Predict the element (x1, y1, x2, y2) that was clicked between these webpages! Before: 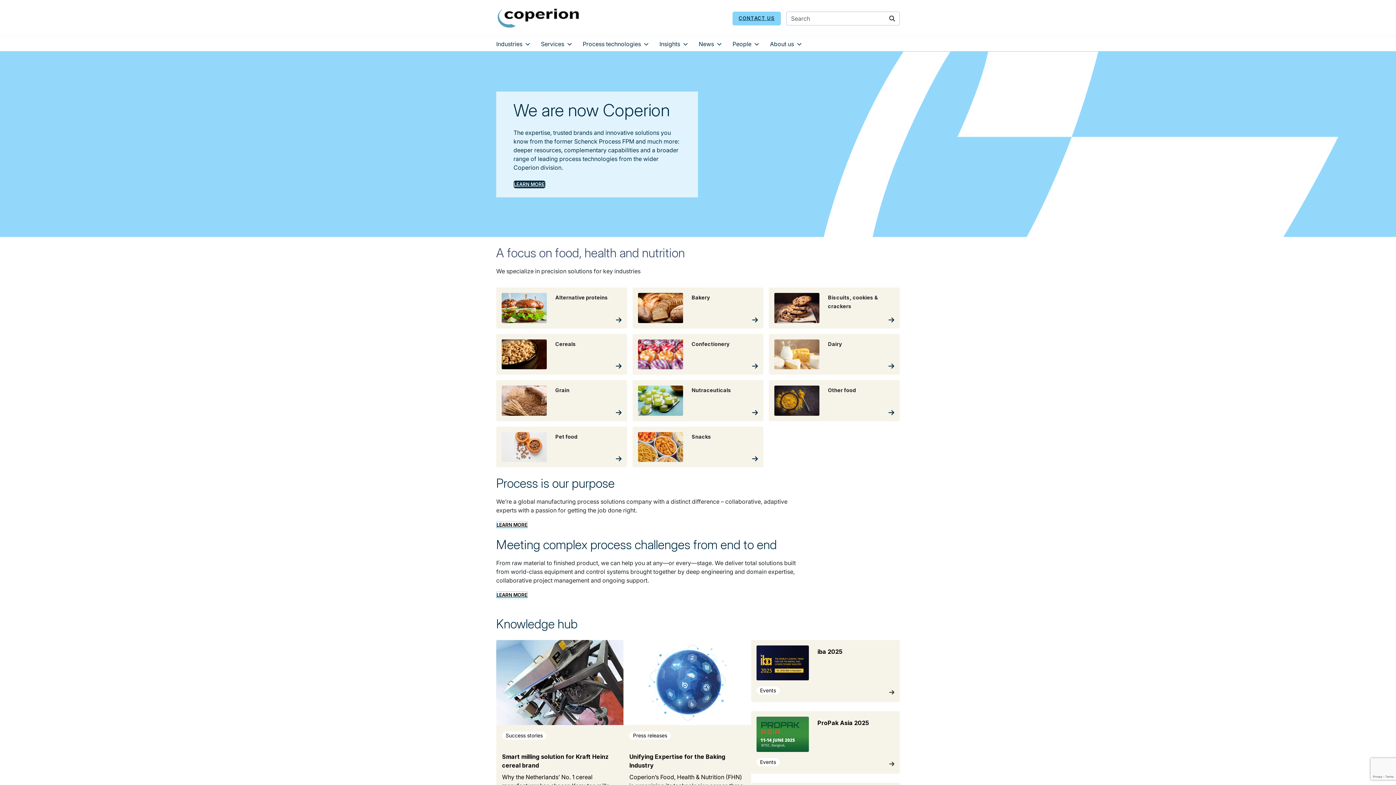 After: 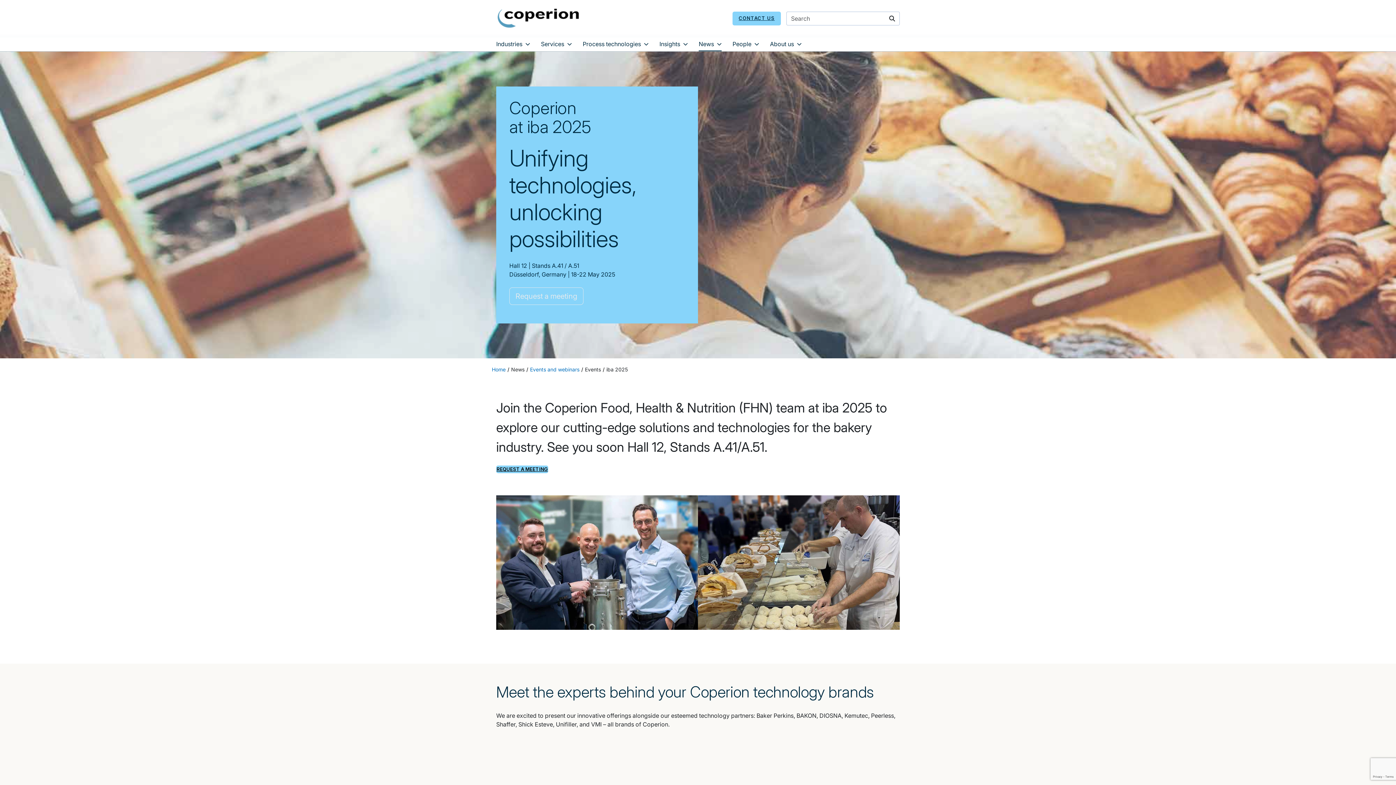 Action: label: iba 2025 bbox: (817, 647, 894, 656)